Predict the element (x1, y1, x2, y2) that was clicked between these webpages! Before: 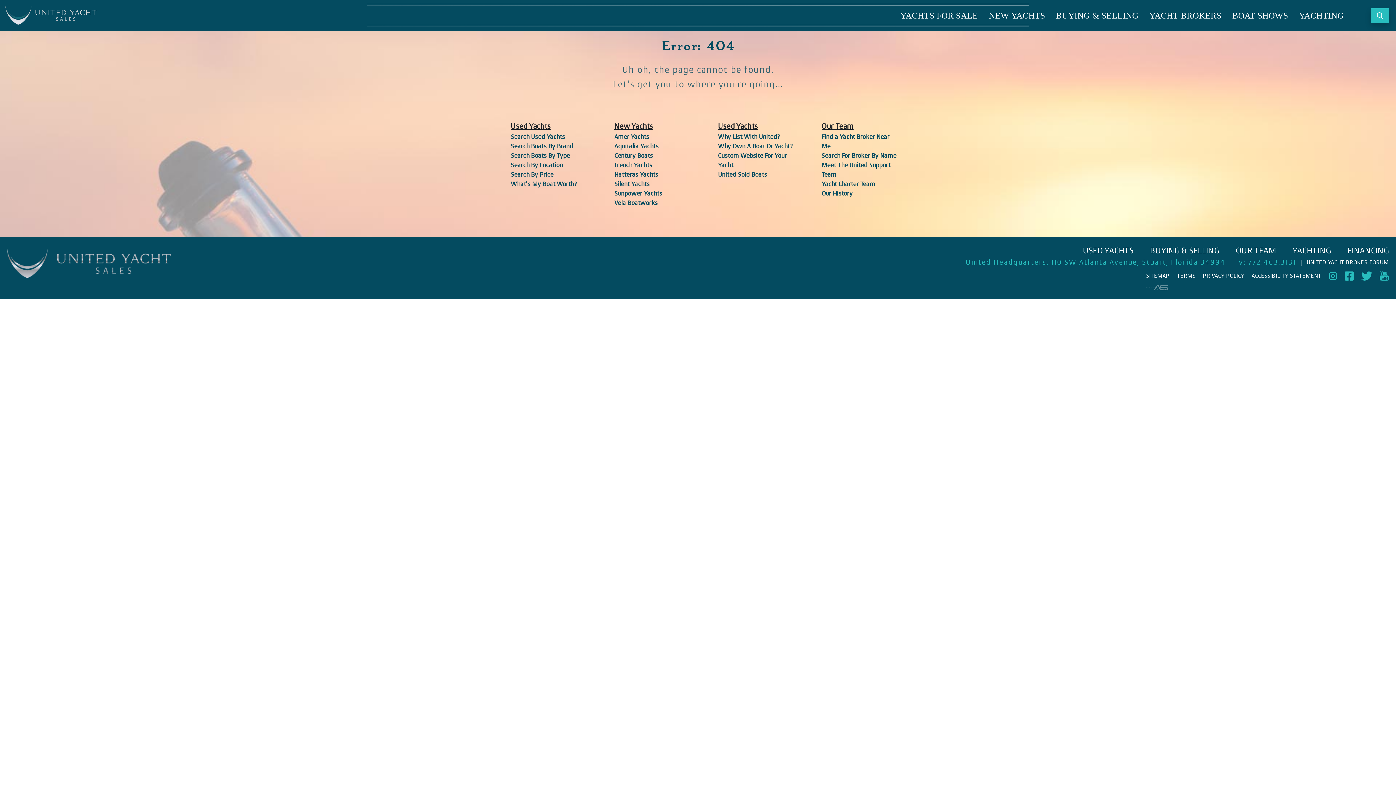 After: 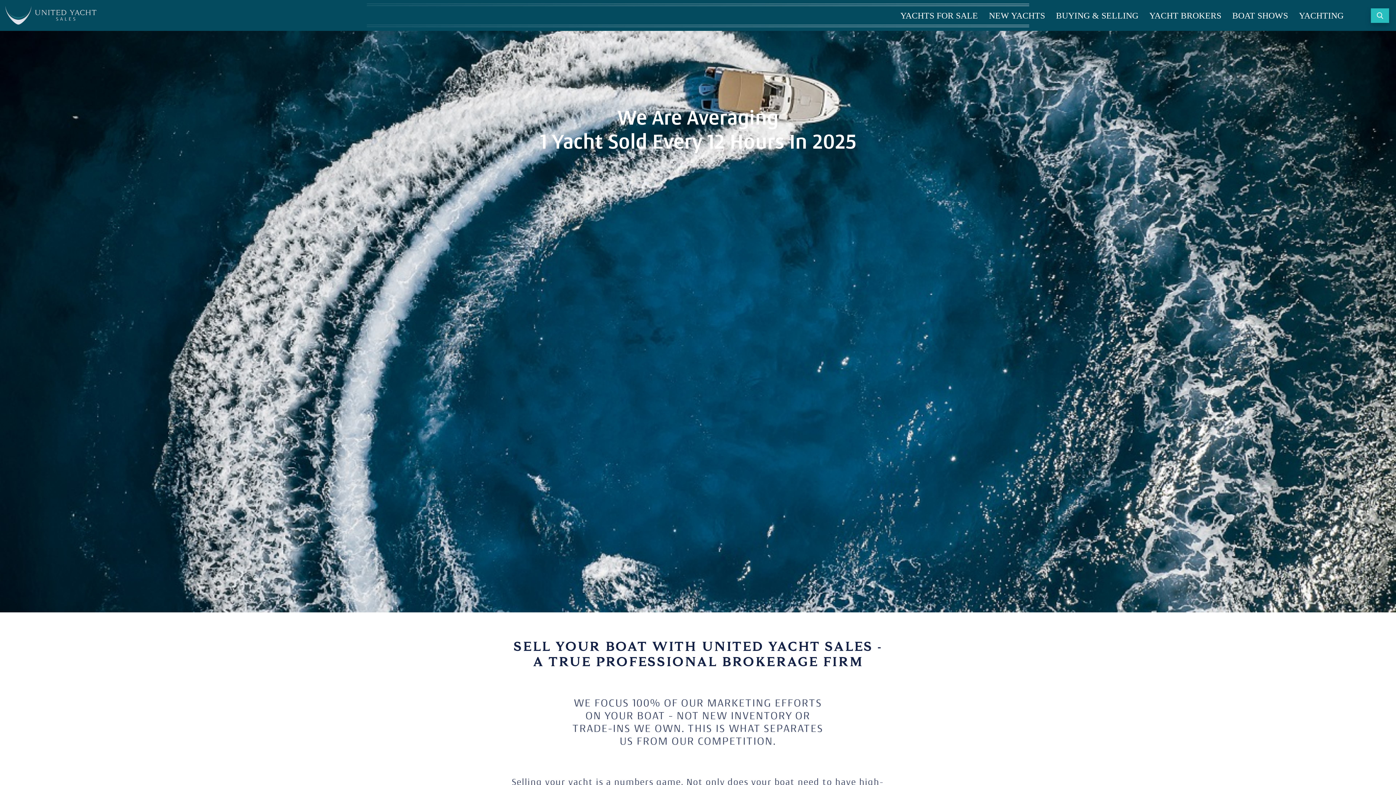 Action: label: Why List With United? bbox: (718, 133, 780, 140)